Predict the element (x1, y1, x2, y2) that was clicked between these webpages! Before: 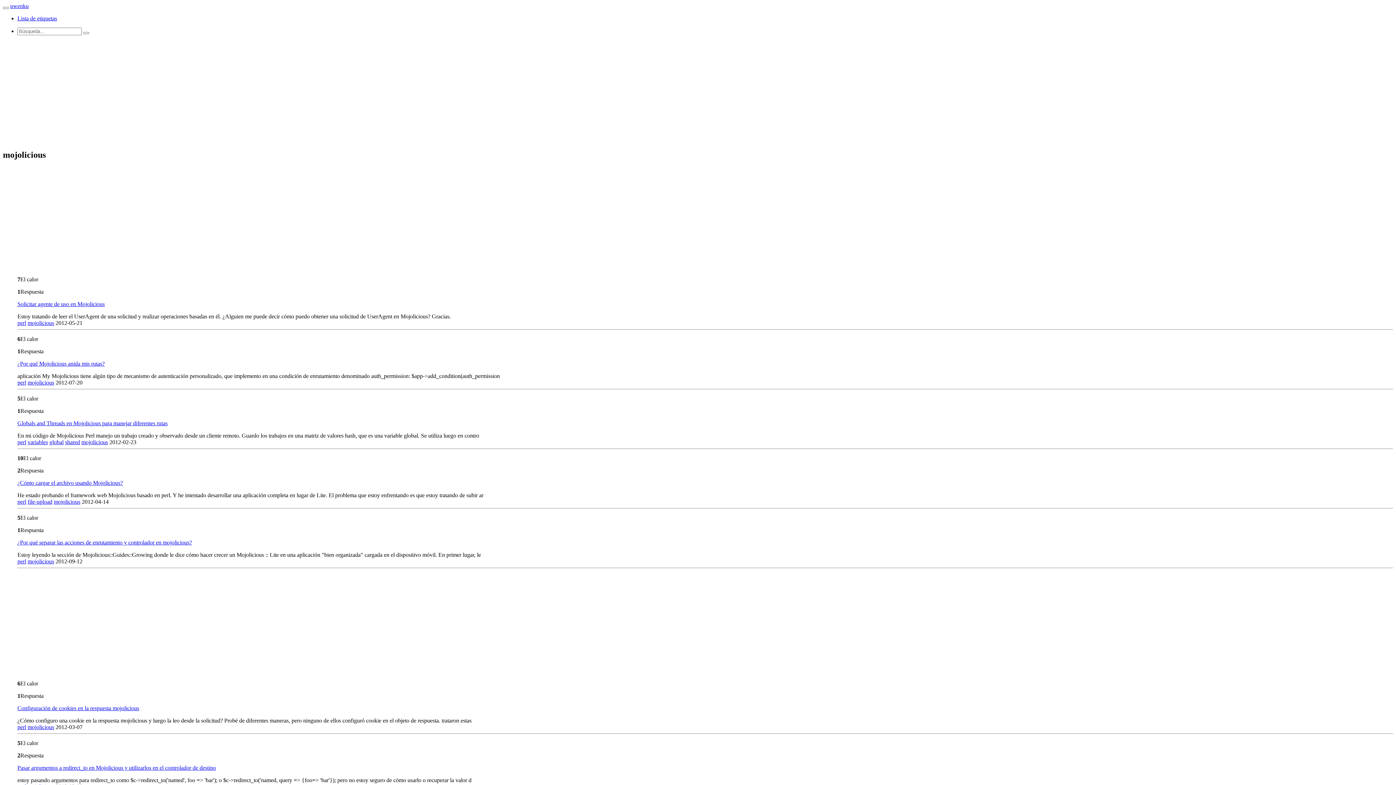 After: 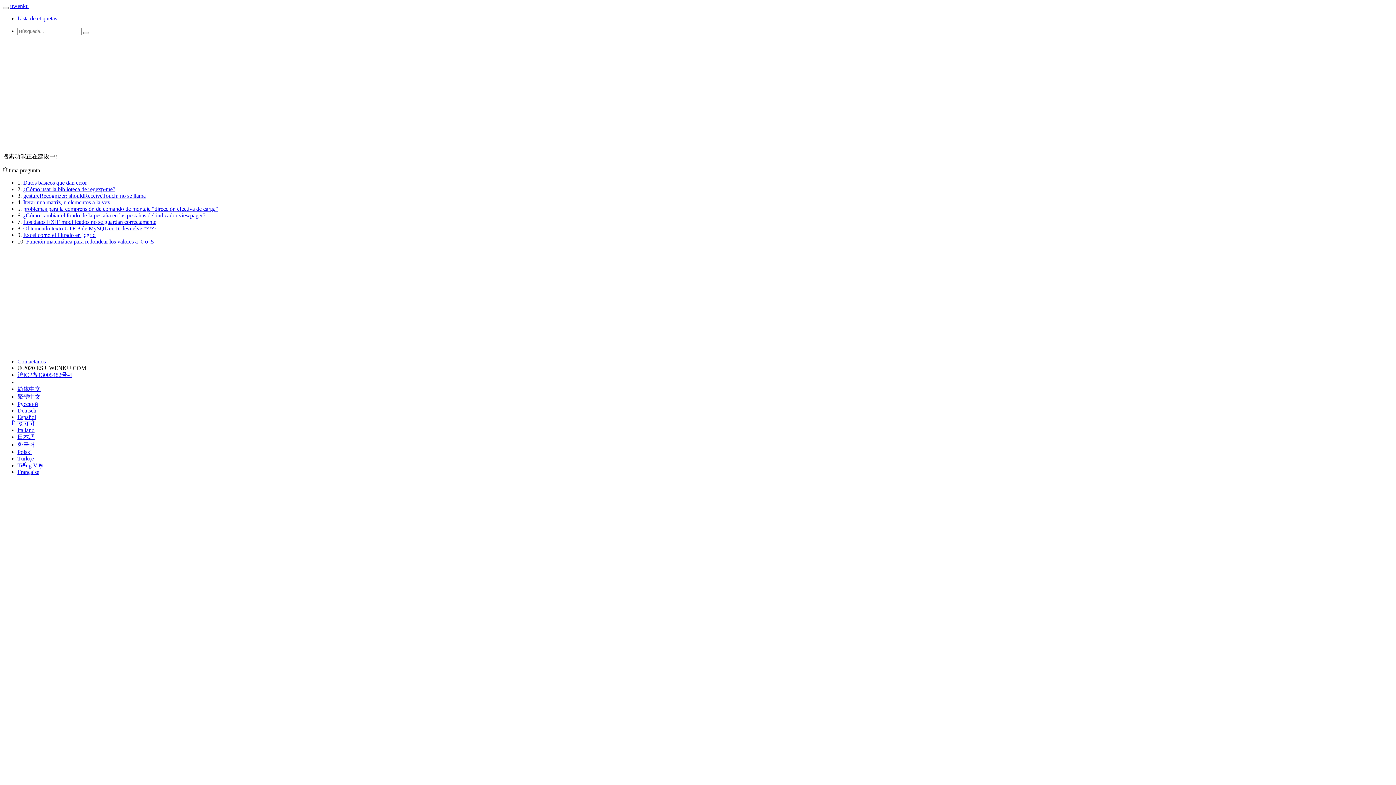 Action: bbox: (83, 32, 89, 34)